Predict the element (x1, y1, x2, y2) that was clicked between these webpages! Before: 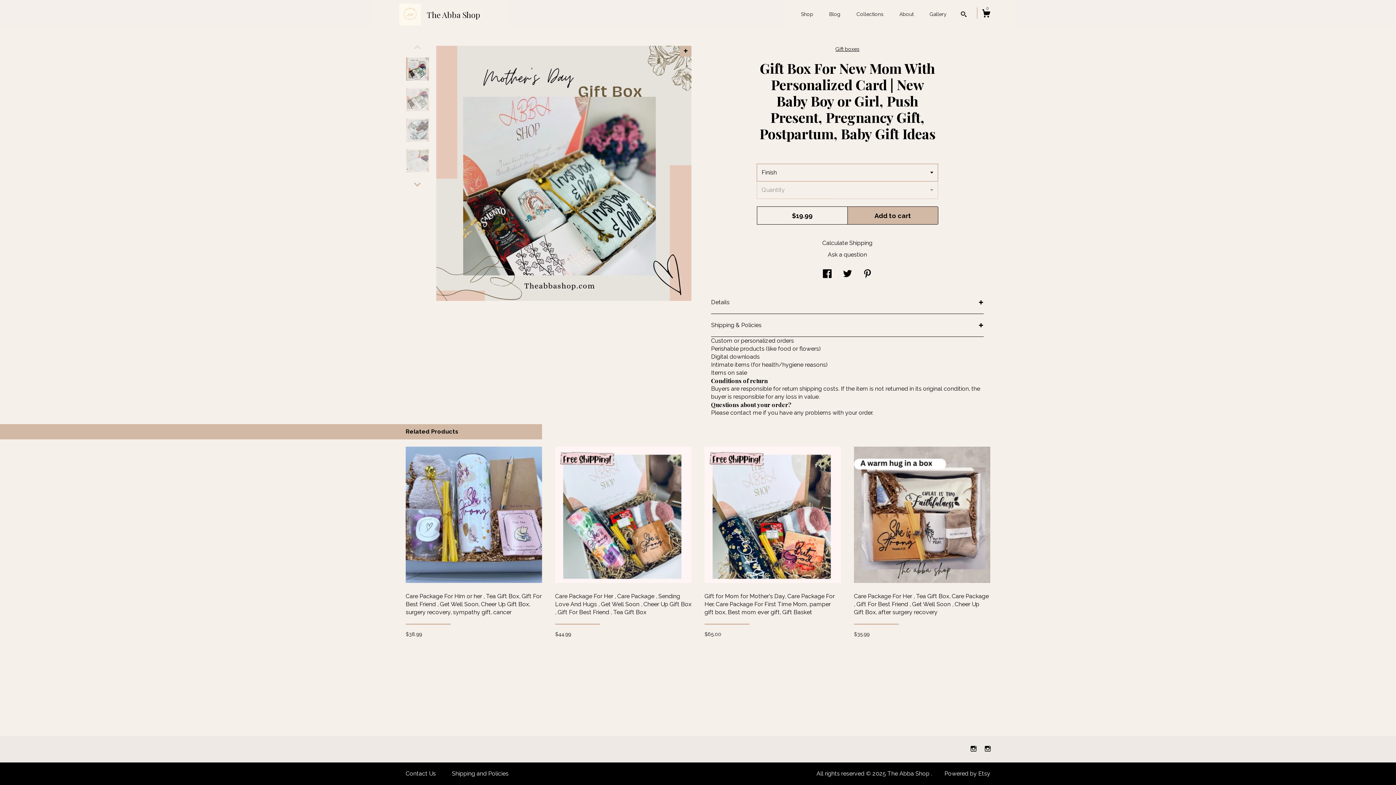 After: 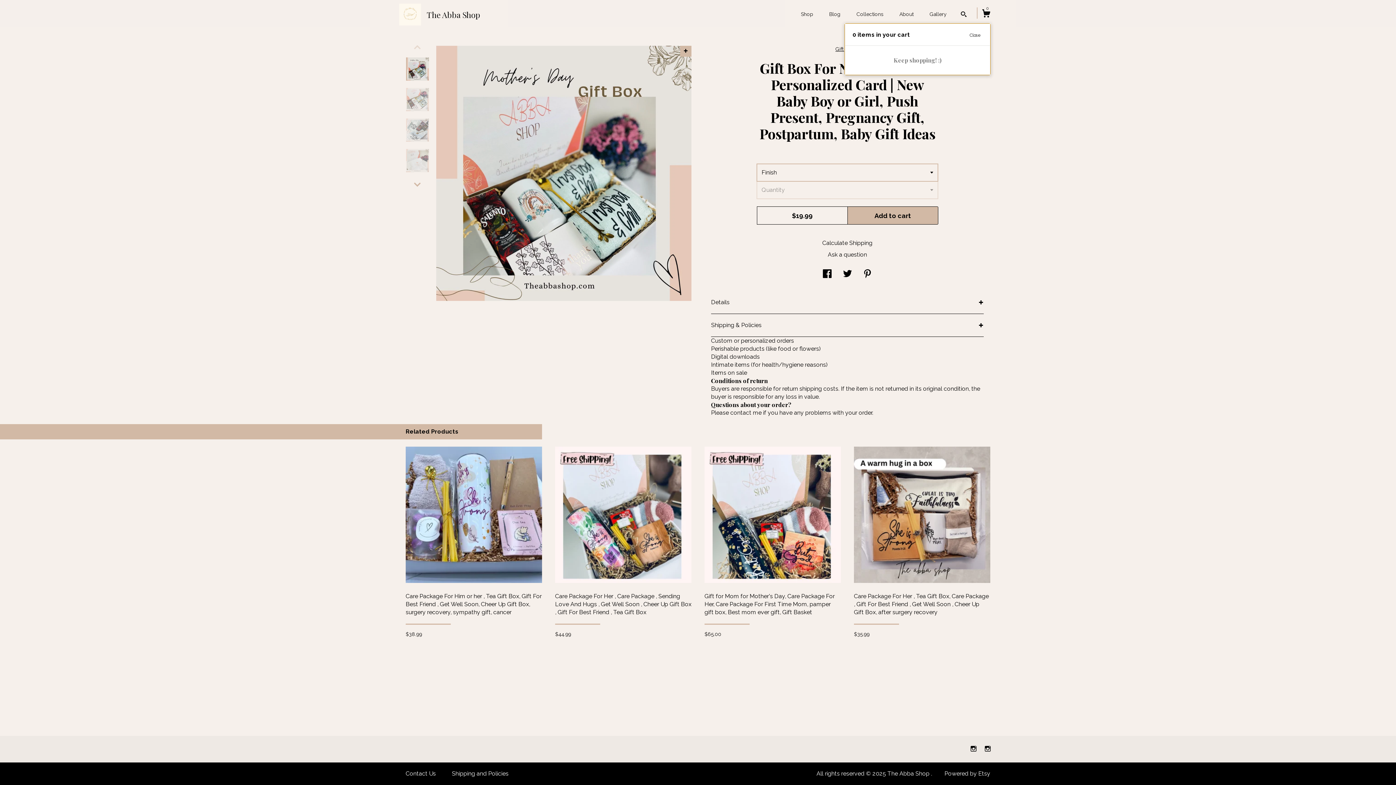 Action: bbox: (982, 9, 990, 20) label: Cart